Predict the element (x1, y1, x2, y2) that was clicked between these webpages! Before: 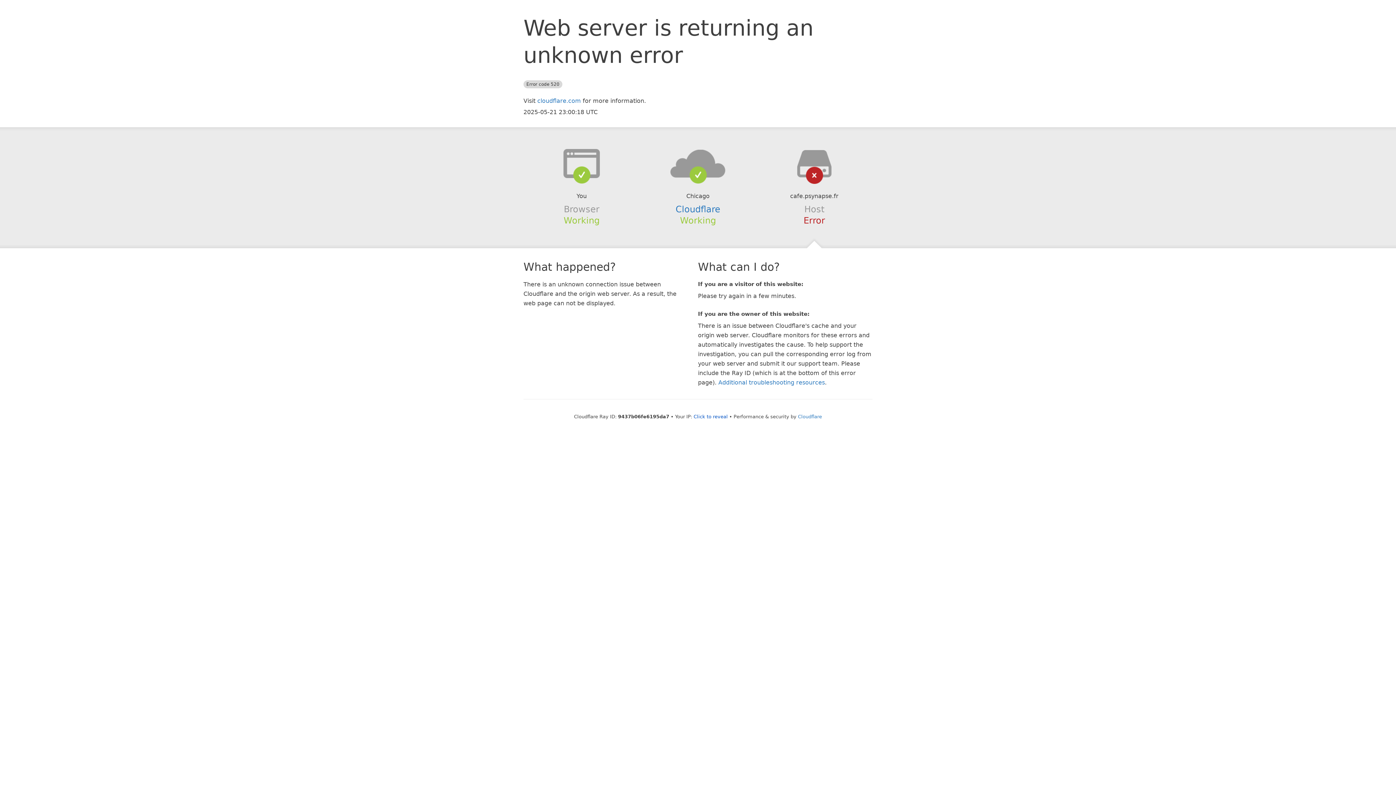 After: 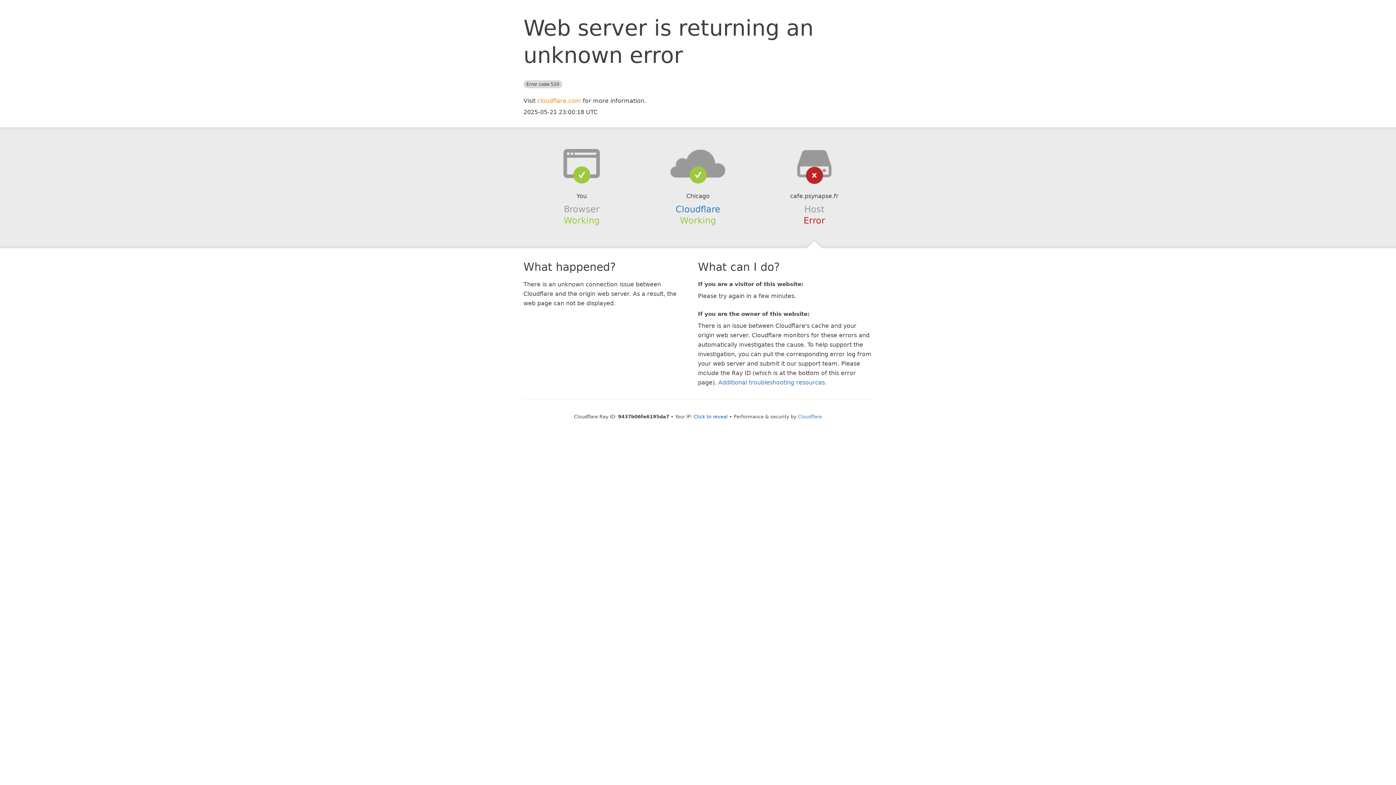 Action: label: cloudflare.com bbox: (537, 97, 581, 104)